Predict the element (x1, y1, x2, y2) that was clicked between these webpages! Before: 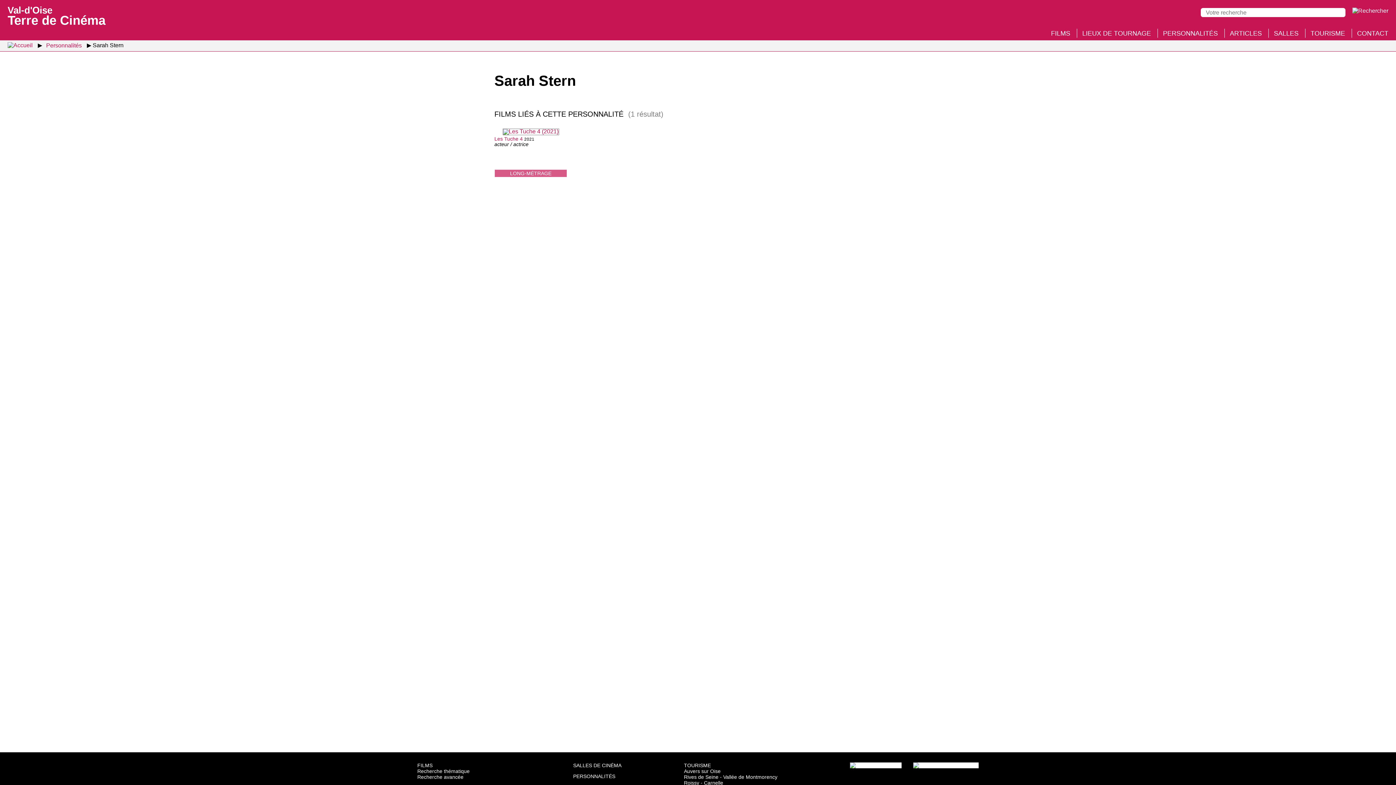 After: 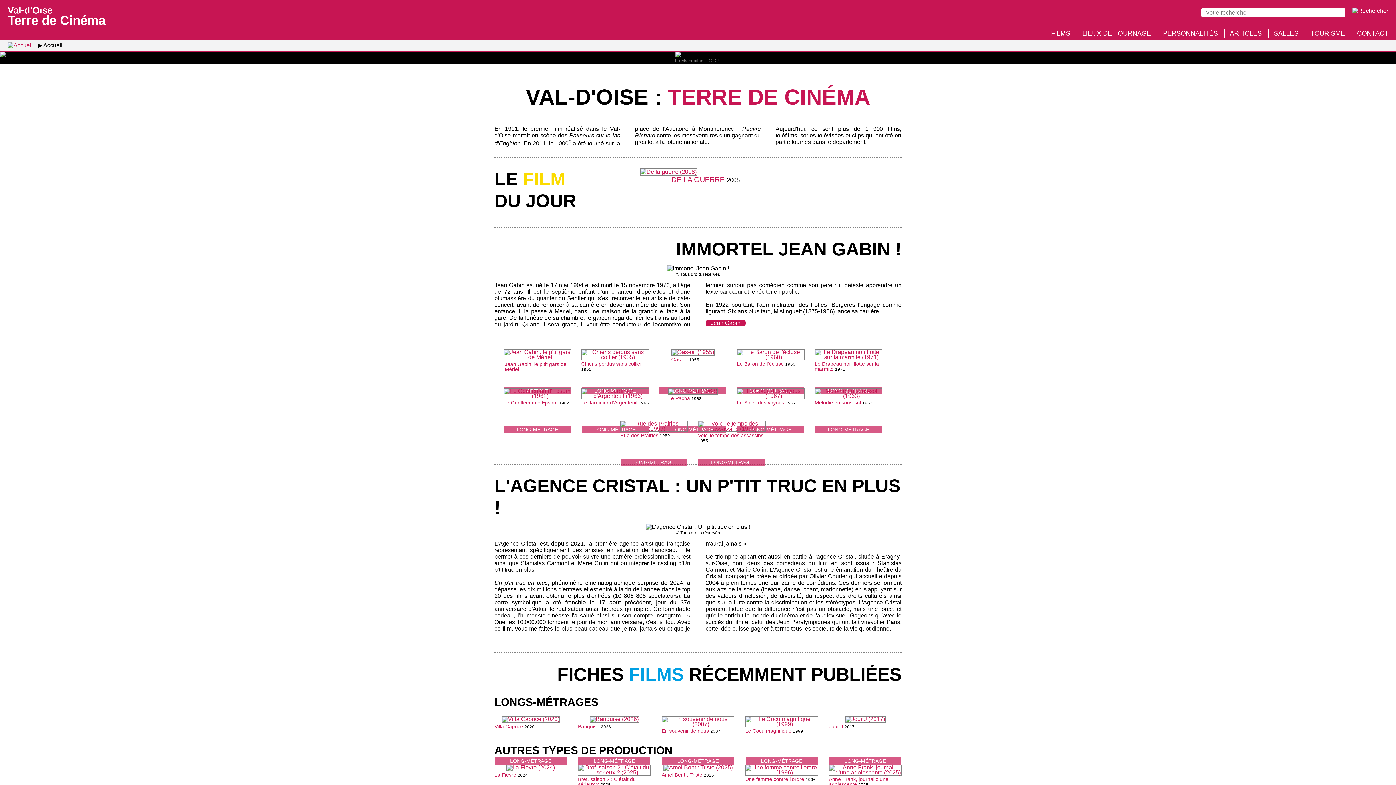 Action: bbox: (5, 40, 35, 49)